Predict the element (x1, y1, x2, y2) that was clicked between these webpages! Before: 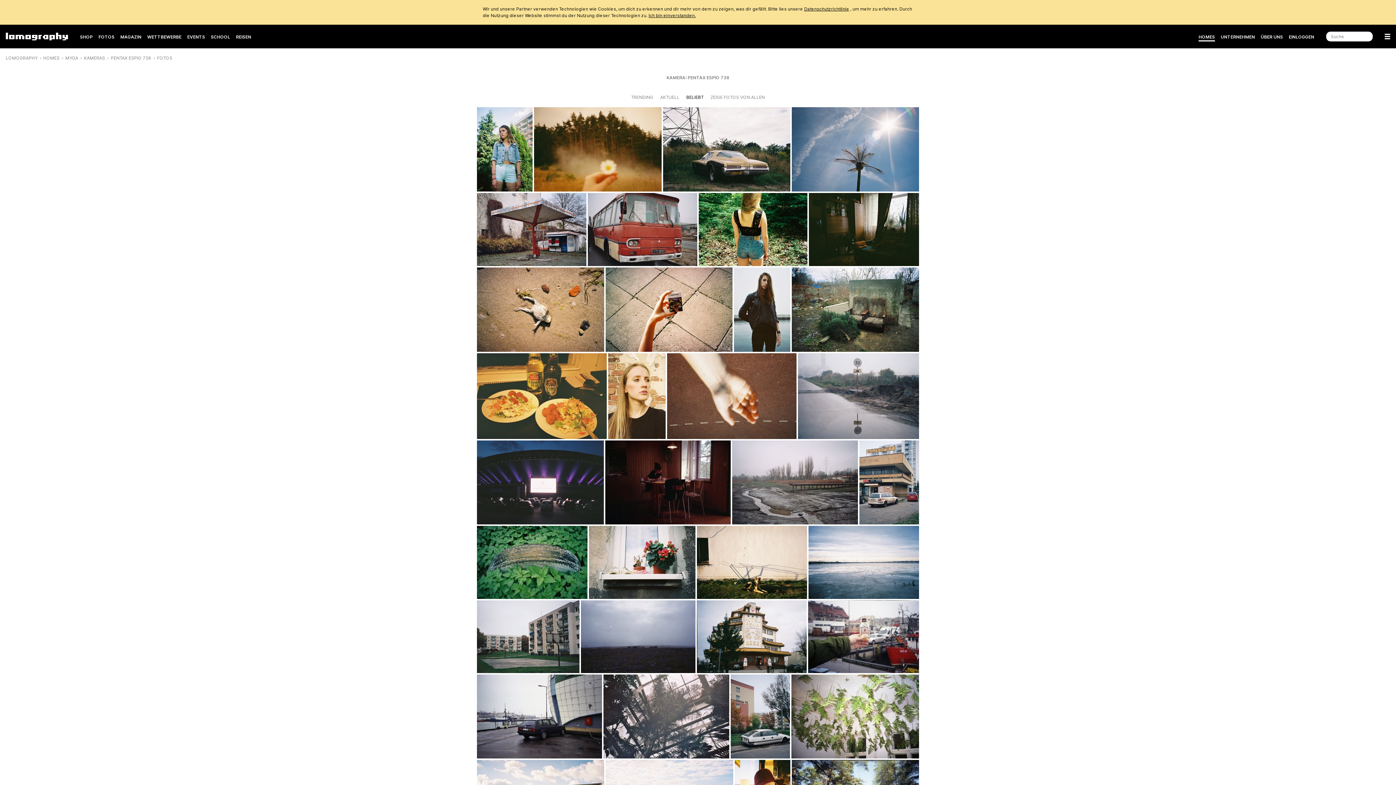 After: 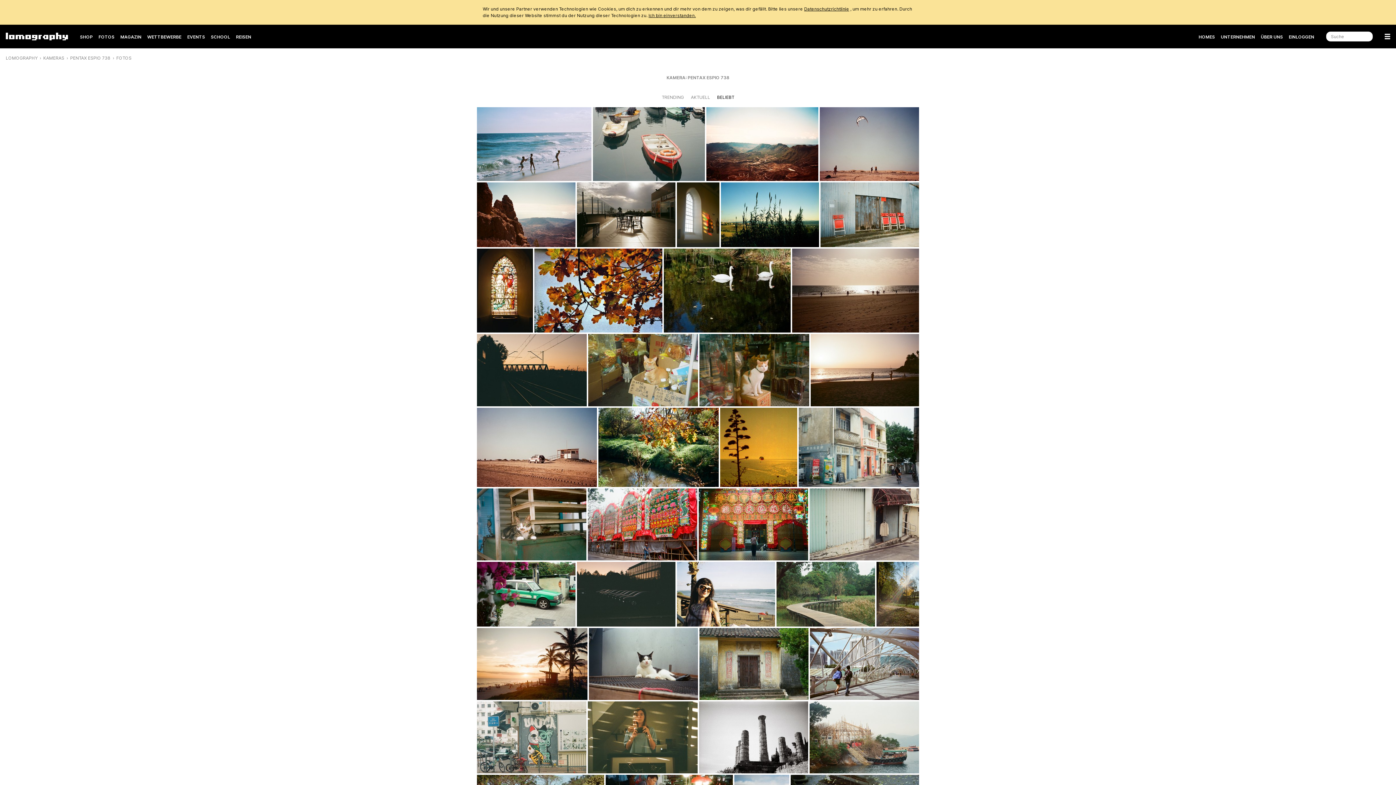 Action: bbox: (707, 91, 768, 102) label: ZEIGE FOTOS VON ALLEN